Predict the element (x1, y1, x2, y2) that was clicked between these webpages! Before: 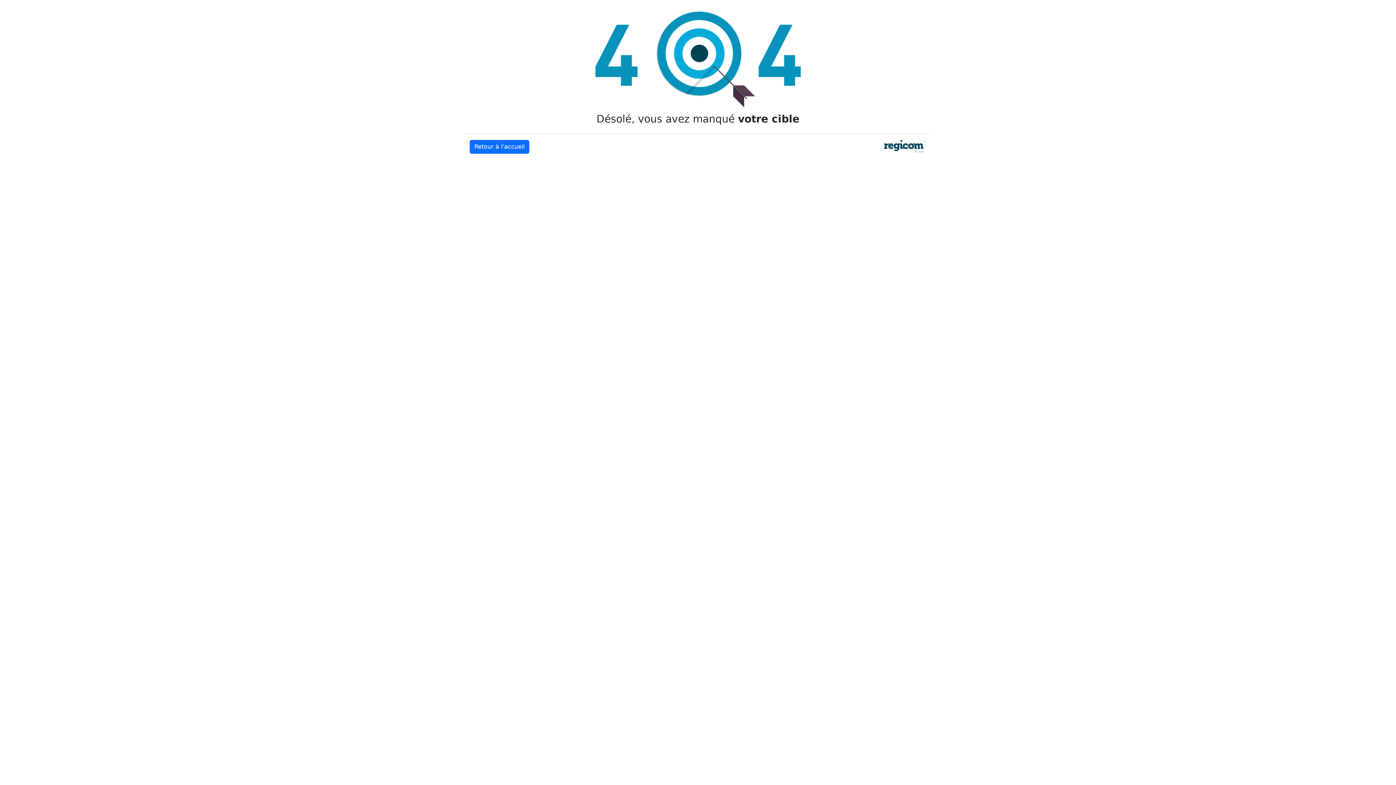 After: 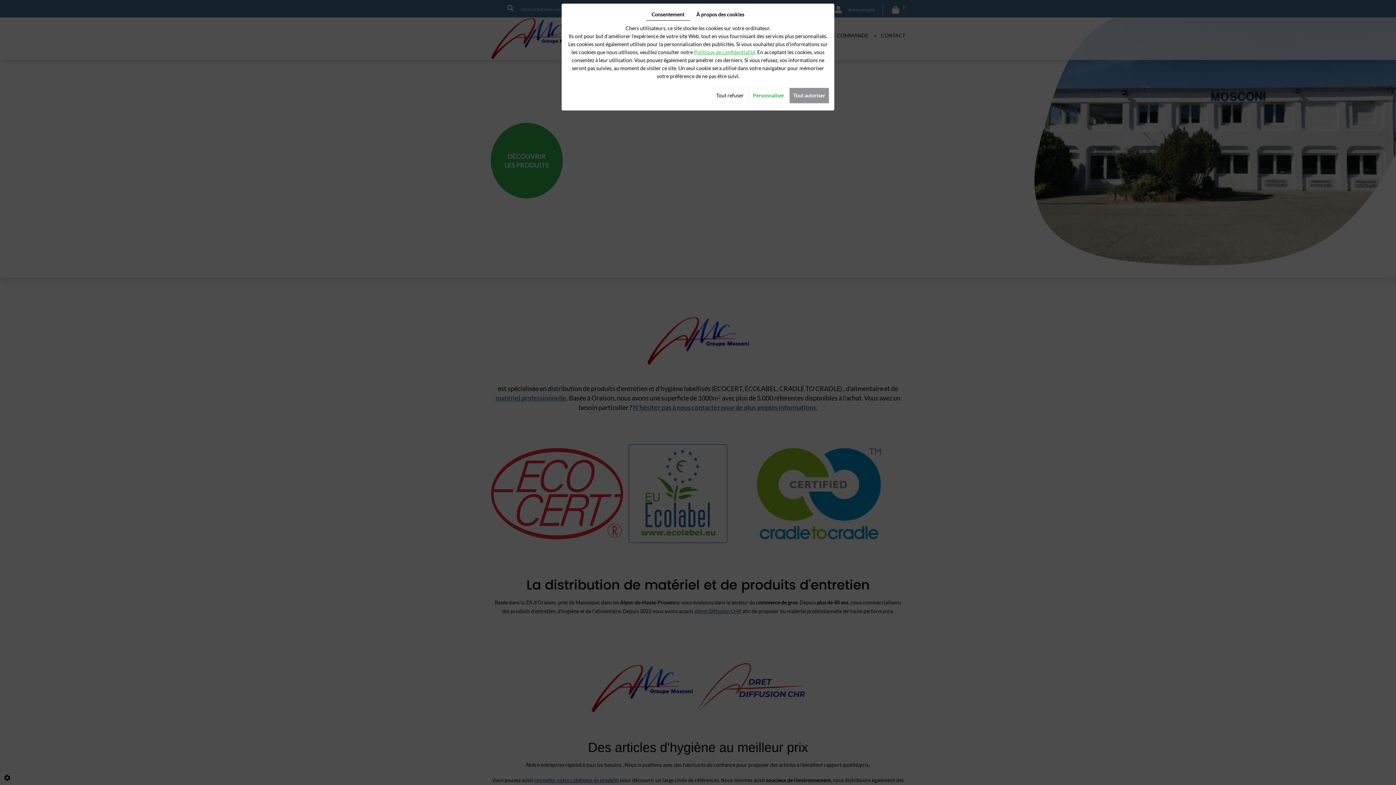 Action: bbox: (469, 140, 529, 153) label: Retour à l’accueil